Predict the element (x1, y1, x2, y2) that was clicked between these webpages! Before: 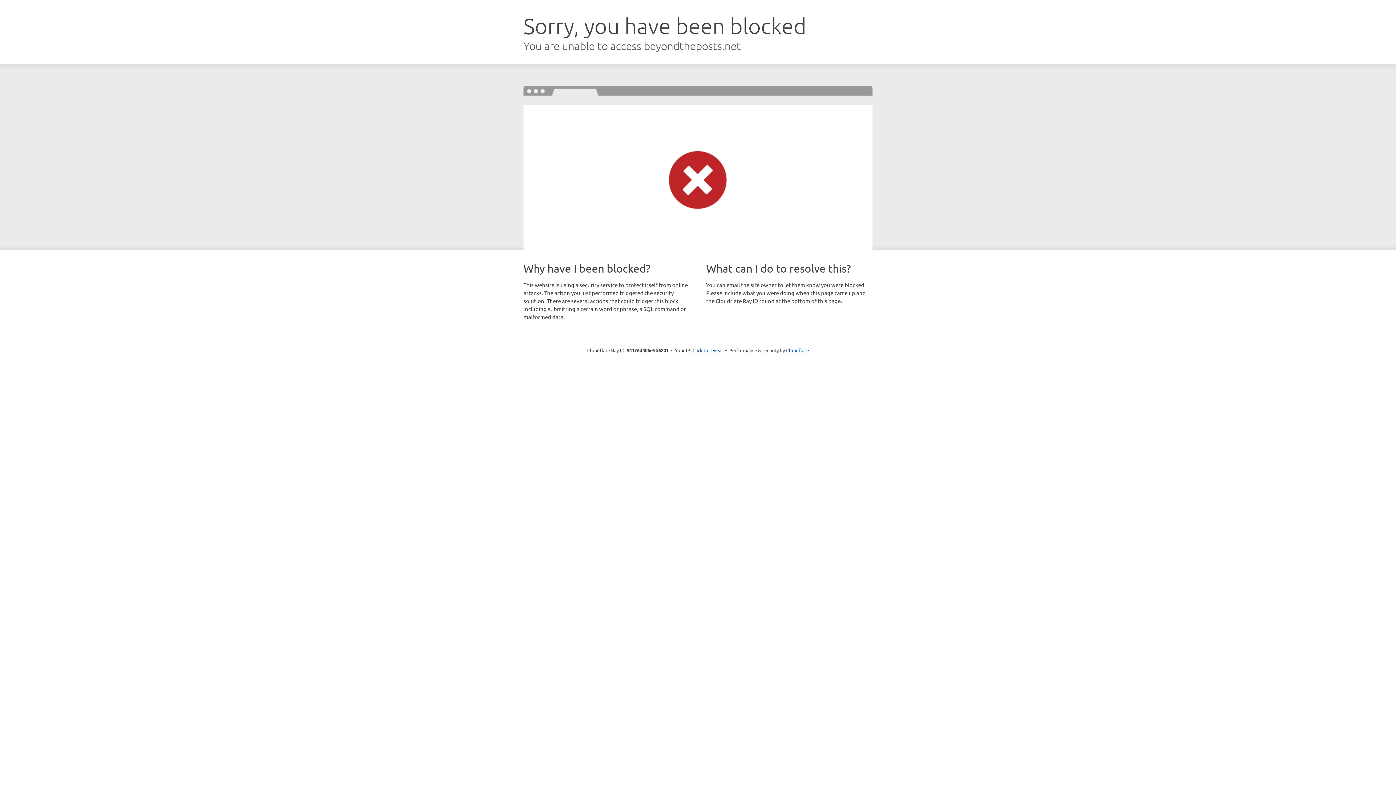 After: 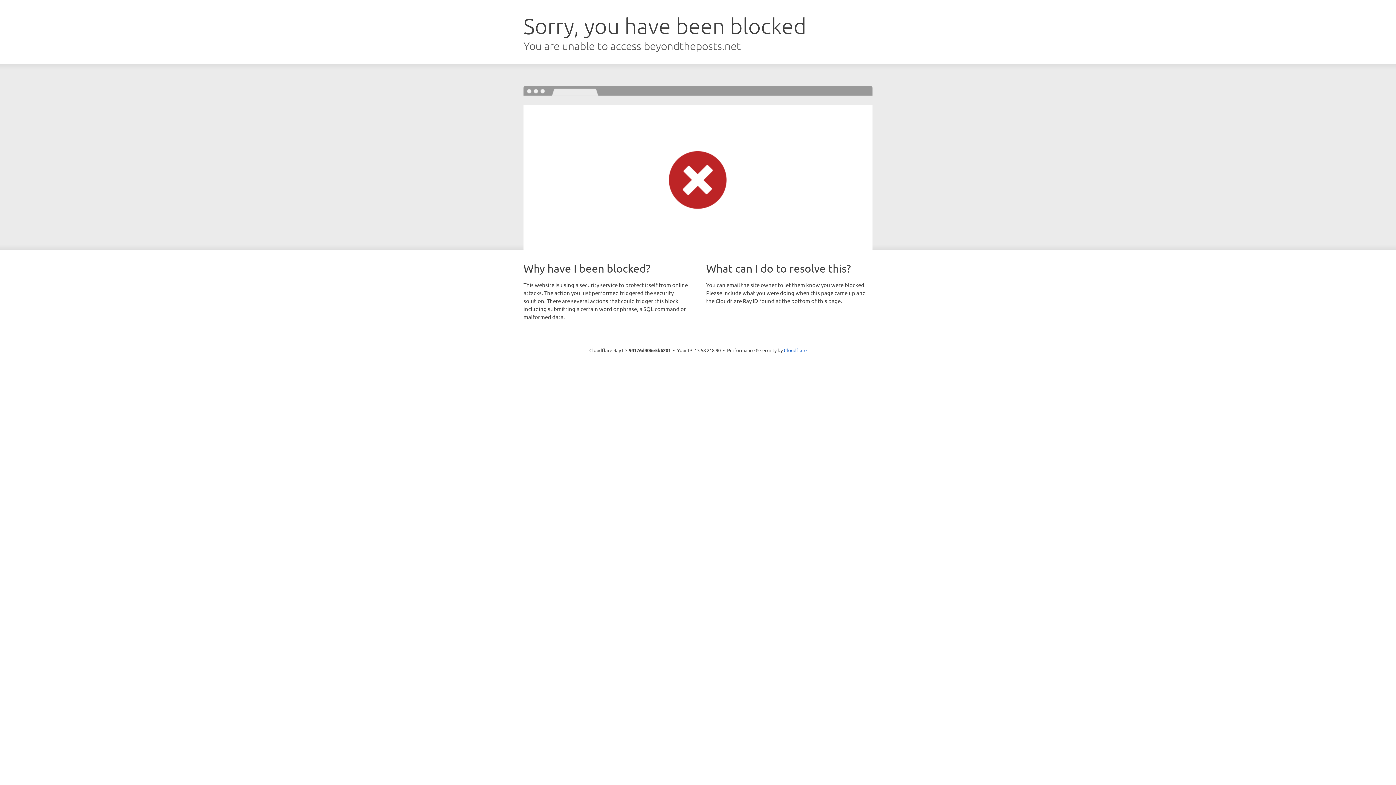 Action: bbox: (692, 346, 723, 353) label: Click to reveal